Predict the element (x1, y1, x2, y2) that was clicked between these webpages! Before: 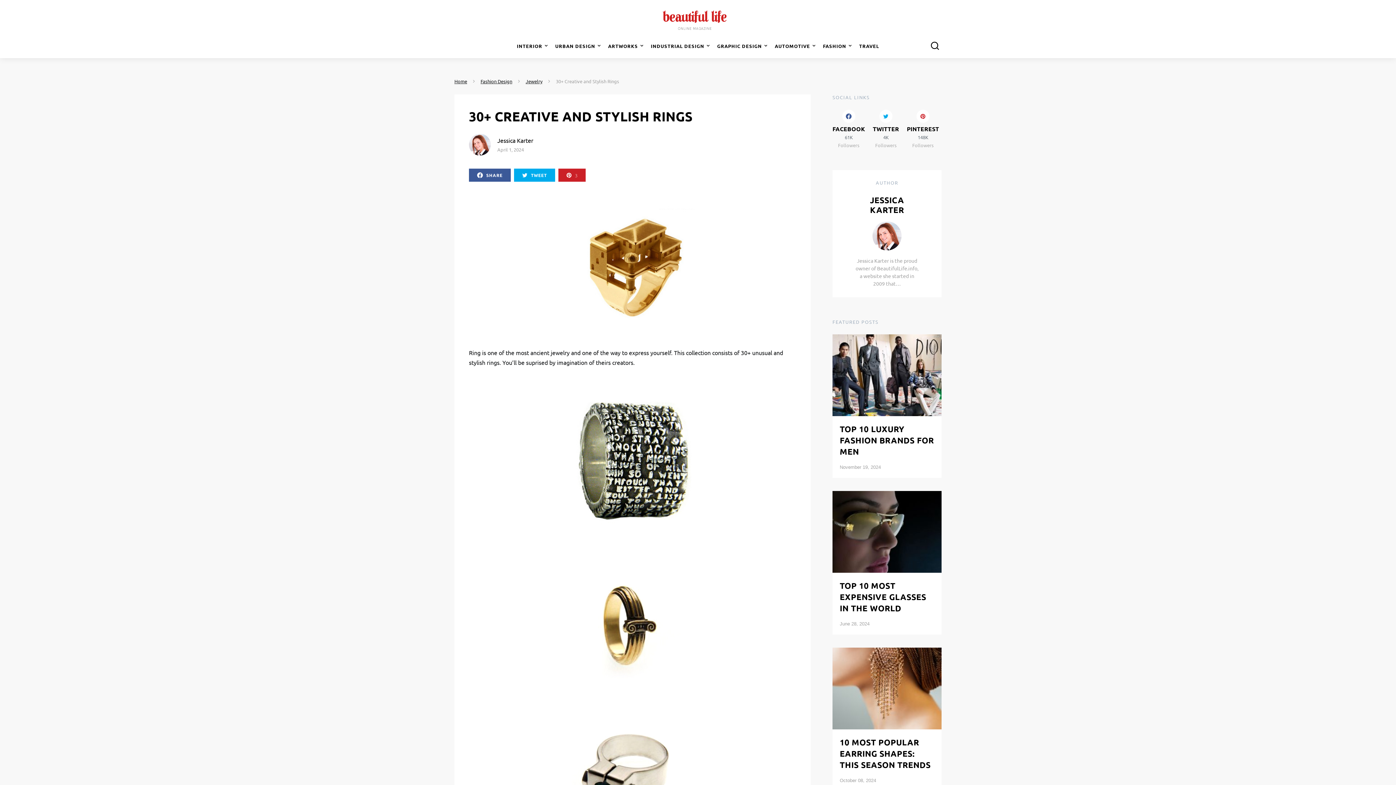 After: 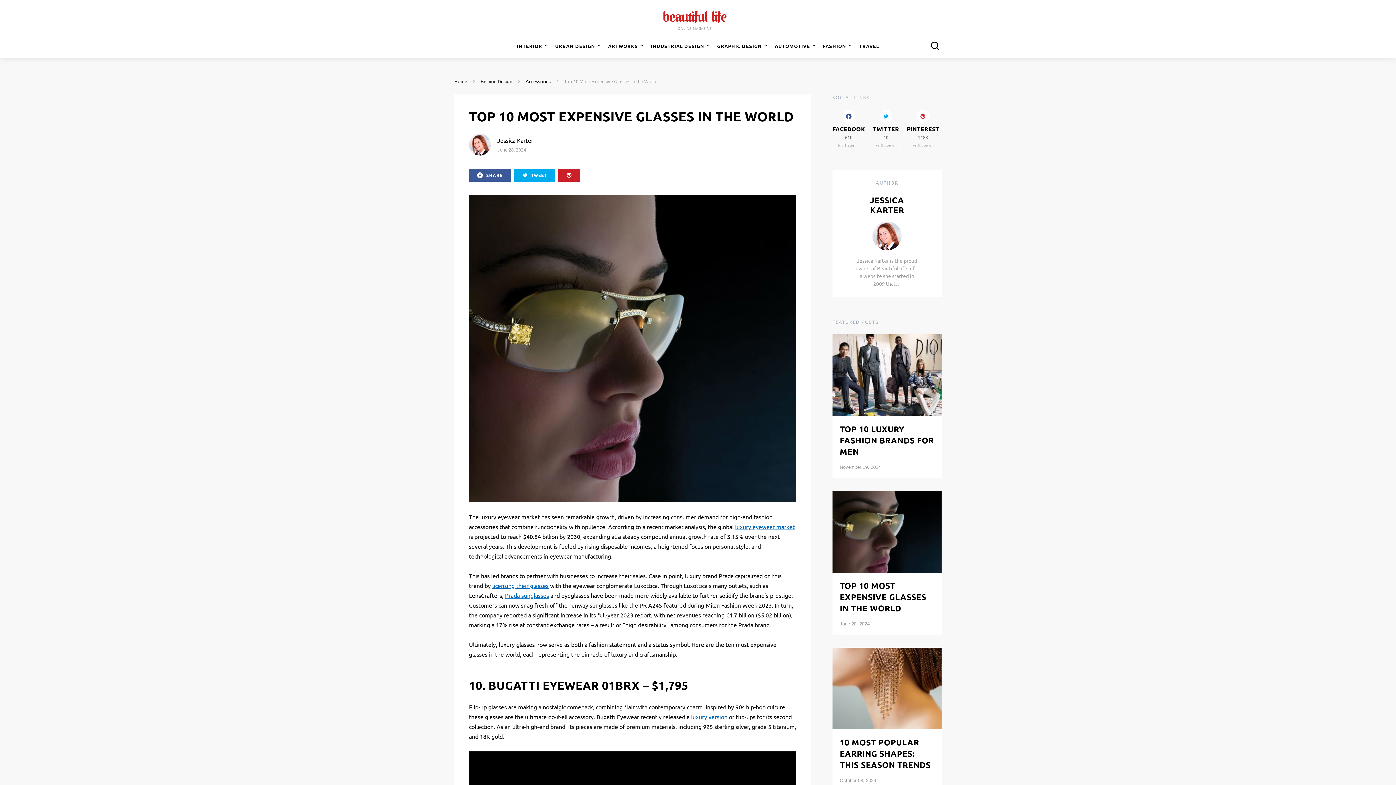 Action: label: TOP 10 MOST EXPENSIVE GLASSES IN THE WORLD bbox: (840, 580, 926, 613)